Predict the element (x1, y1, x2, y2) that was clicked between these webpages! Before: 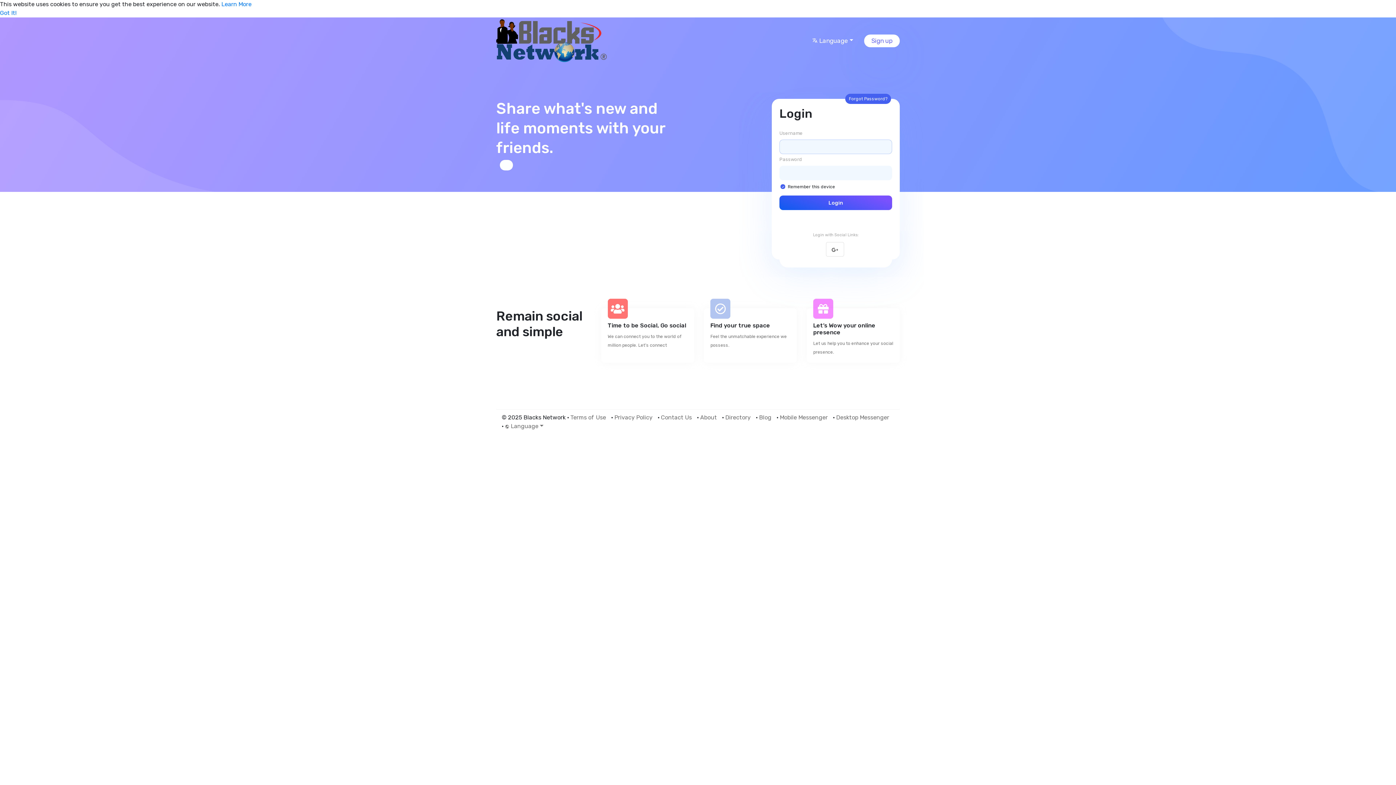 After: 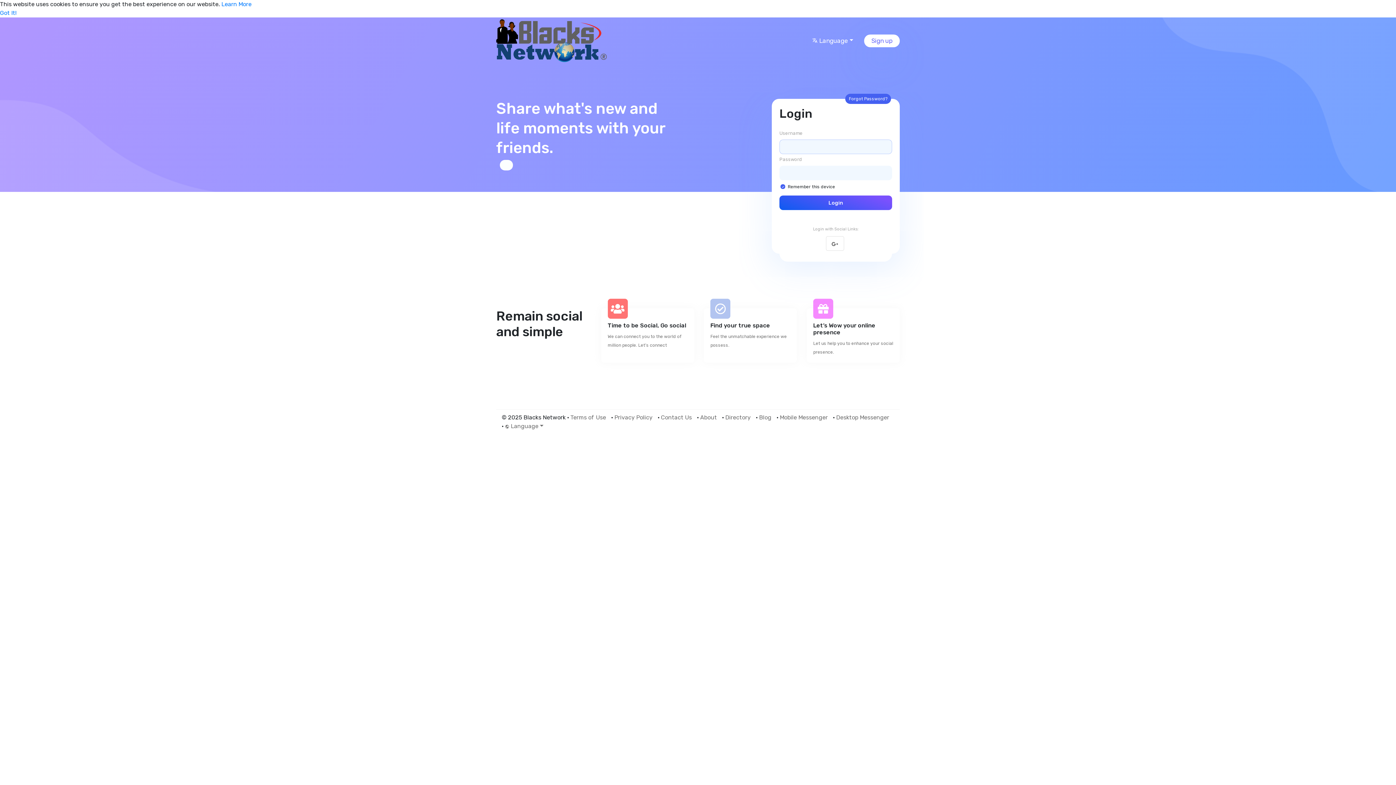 Action: bbox: (496, 36, 606, 43)